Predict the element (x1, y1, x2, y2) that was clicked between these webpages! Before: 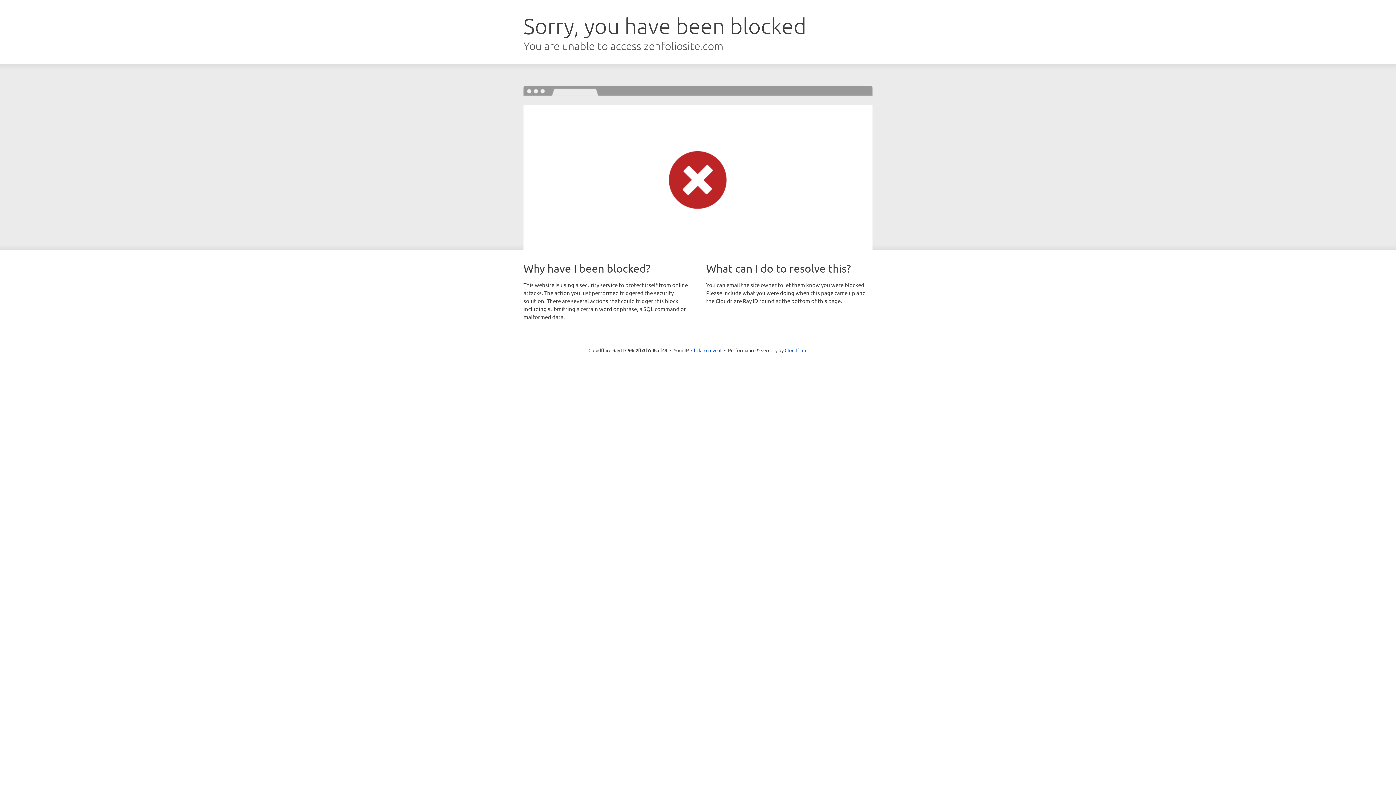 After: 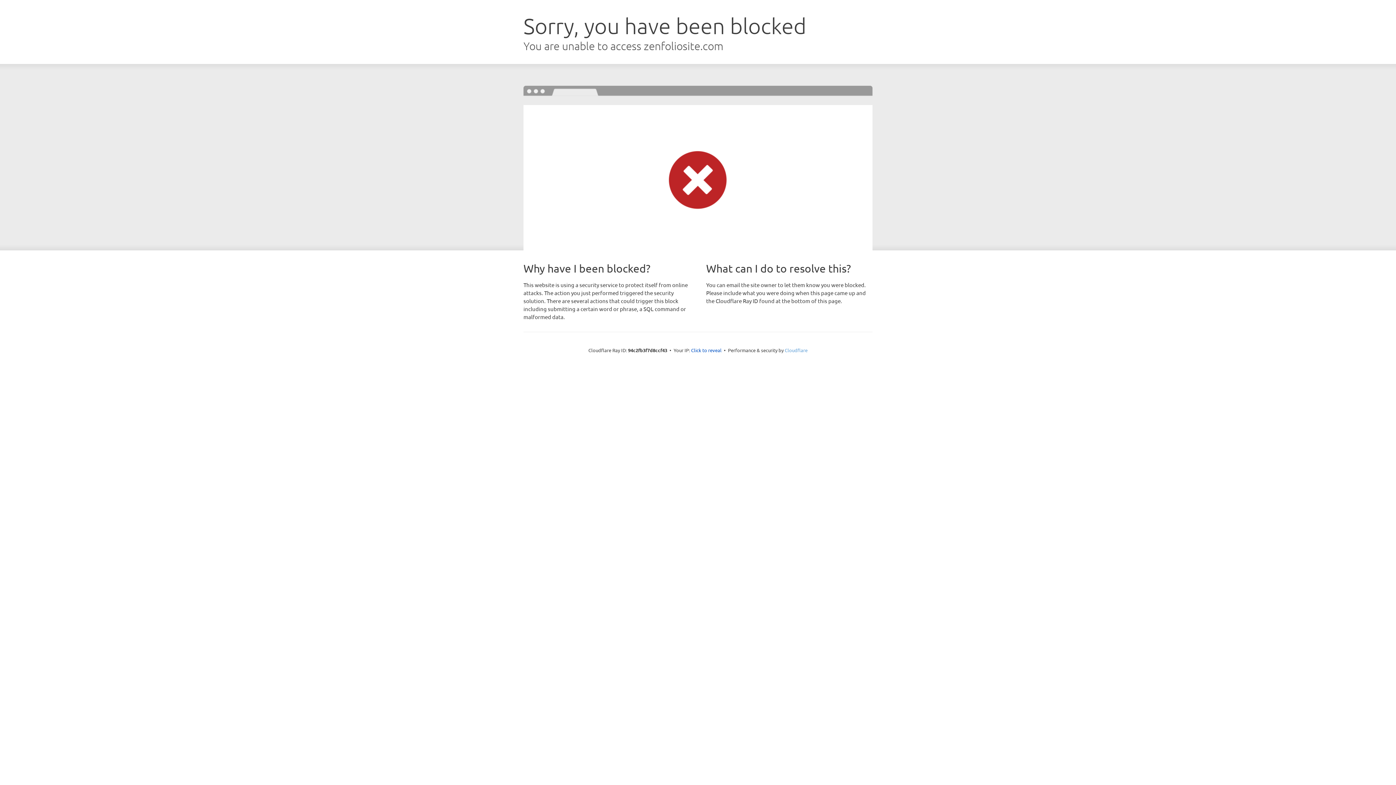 Action: bbox: (784, 347, 807, 353) label: Cloudflare